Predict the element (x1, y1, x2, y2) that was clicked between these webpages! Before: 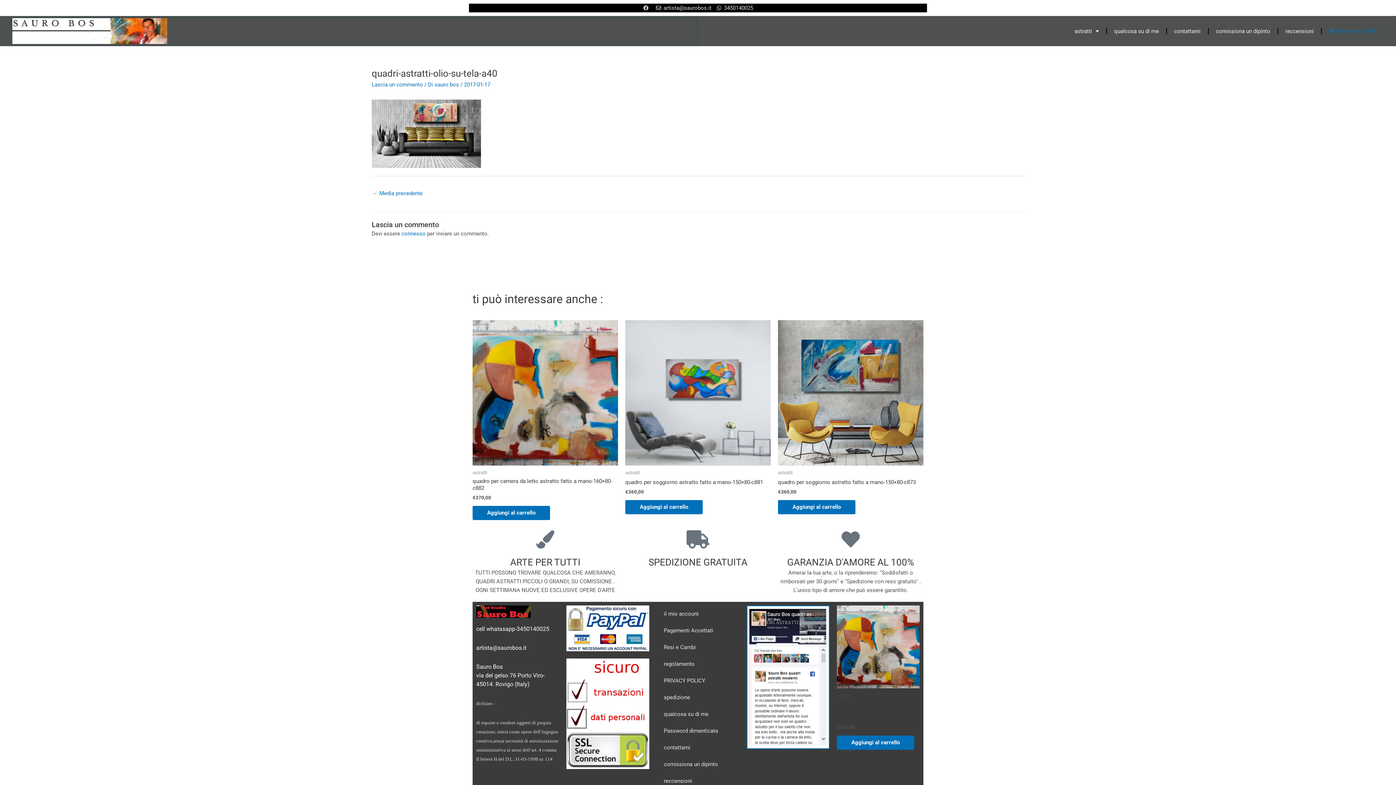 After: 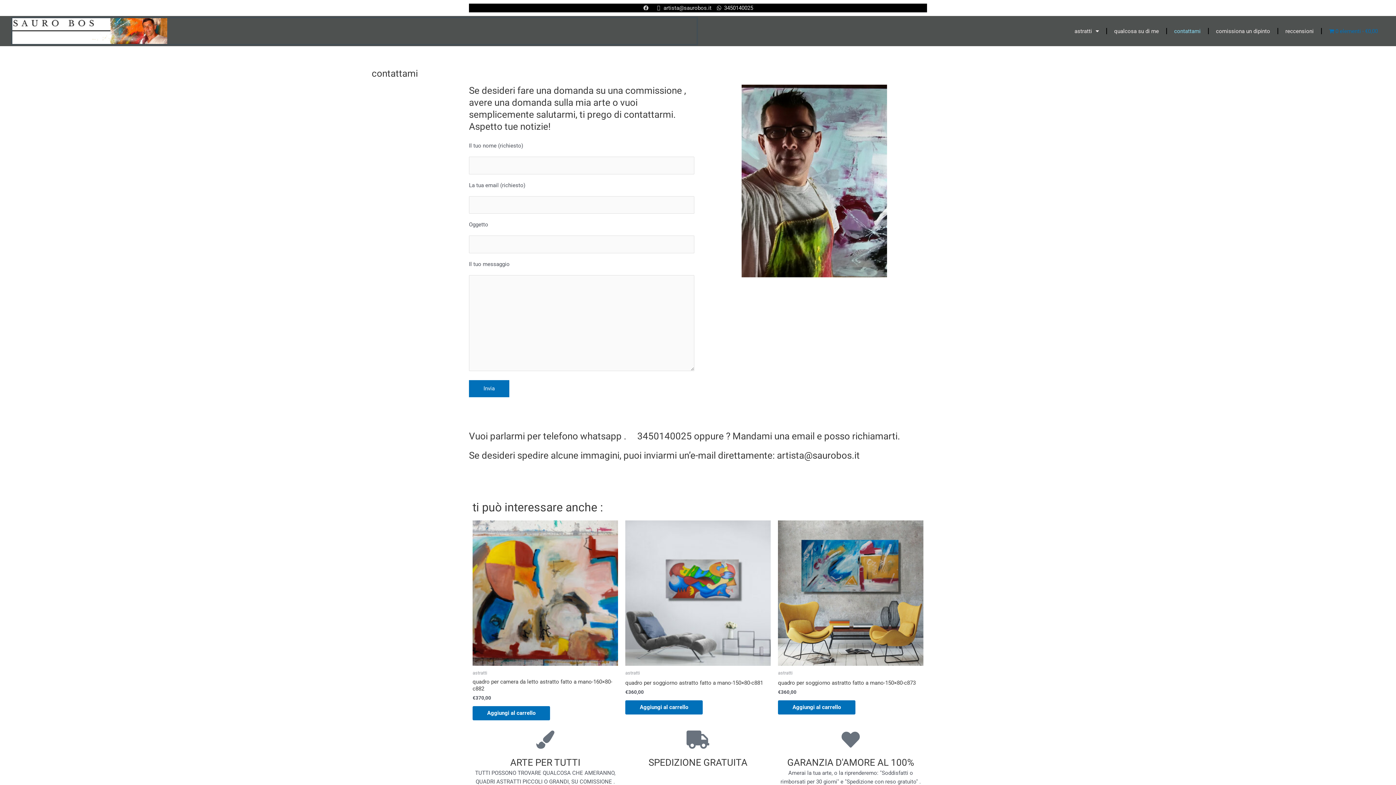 Action: bbox: (1167, 22, 1208, 39) label: contattami